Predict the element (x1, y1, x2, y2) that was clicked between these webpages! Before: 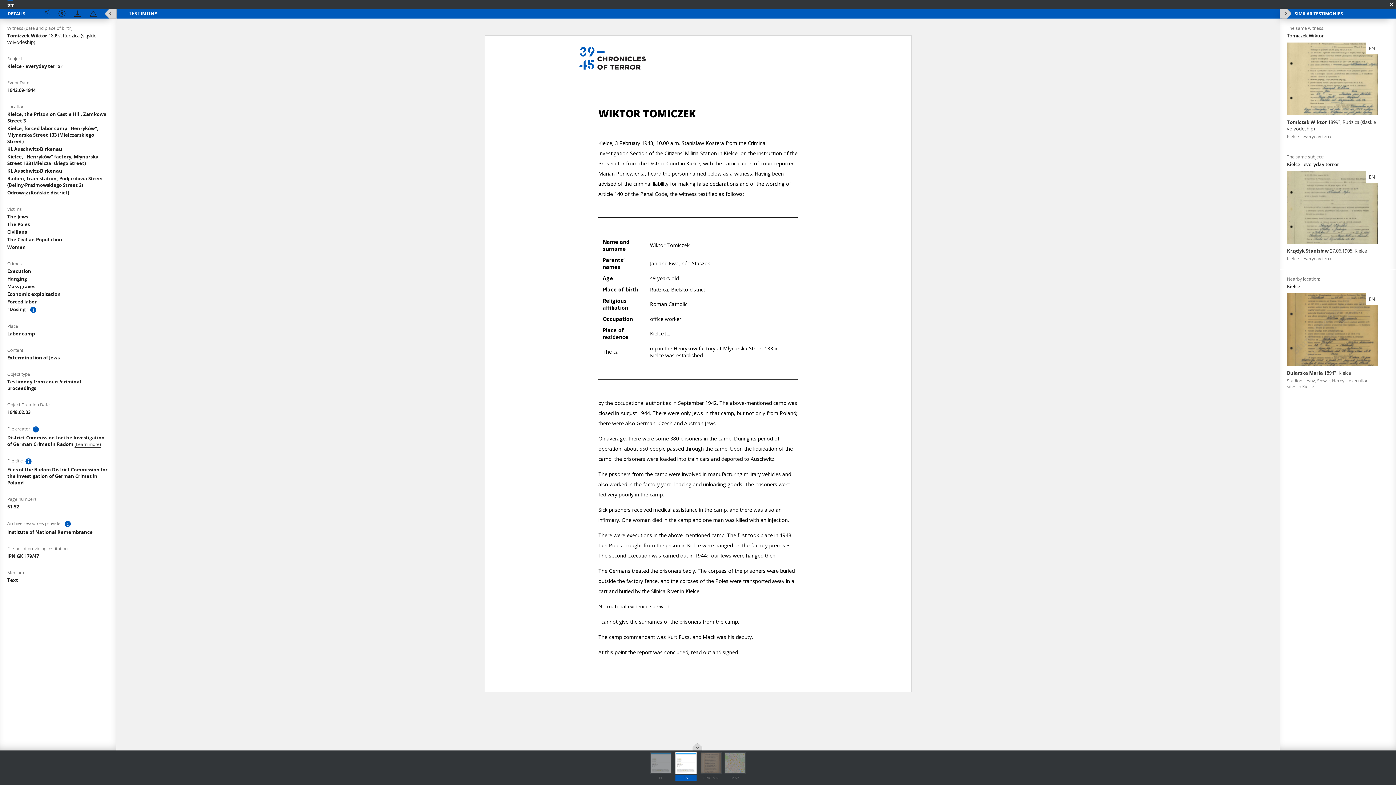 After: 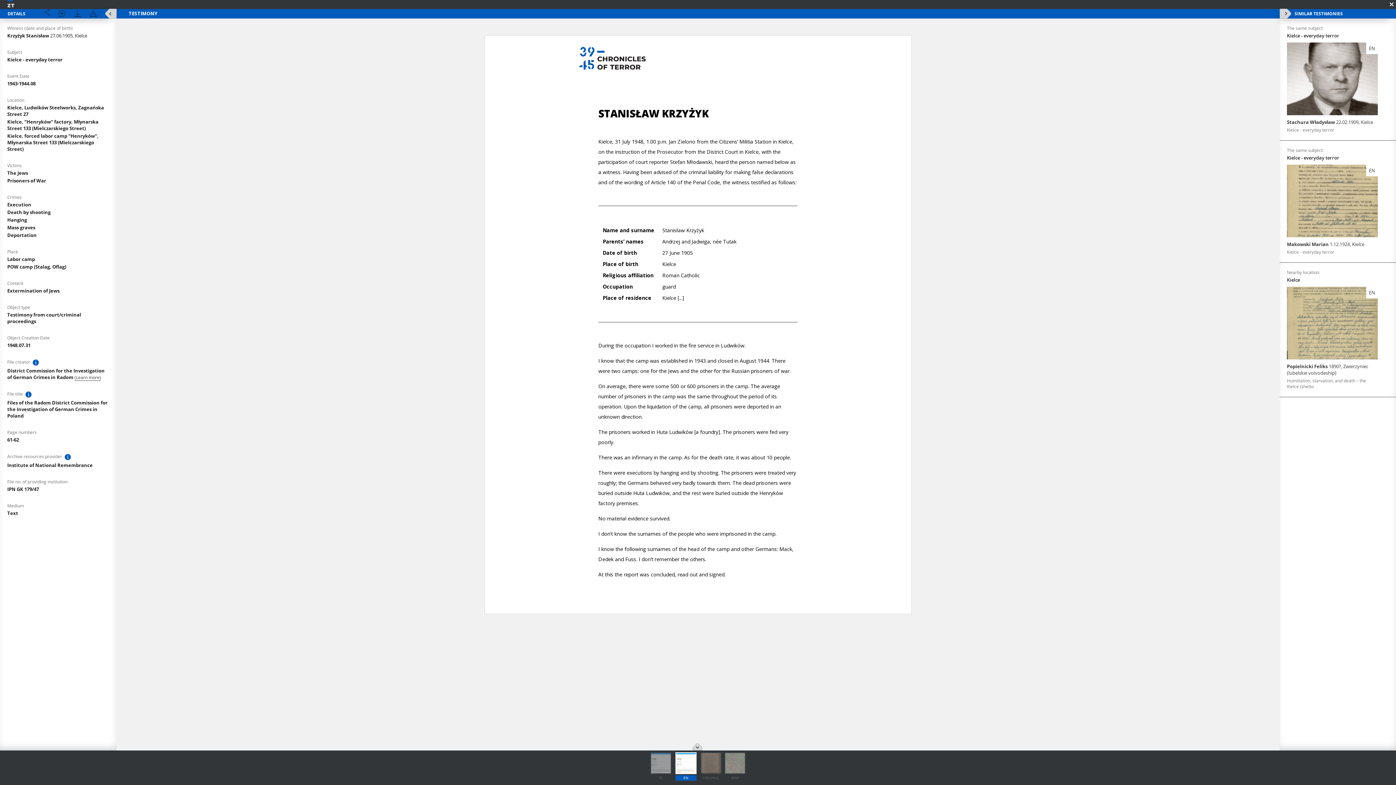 Action: bbox: (1287, 171, 1378, 261) label: EN

Krzyżyk Stanisław 27.06.1905, Kielce

Kielce - everyday terror